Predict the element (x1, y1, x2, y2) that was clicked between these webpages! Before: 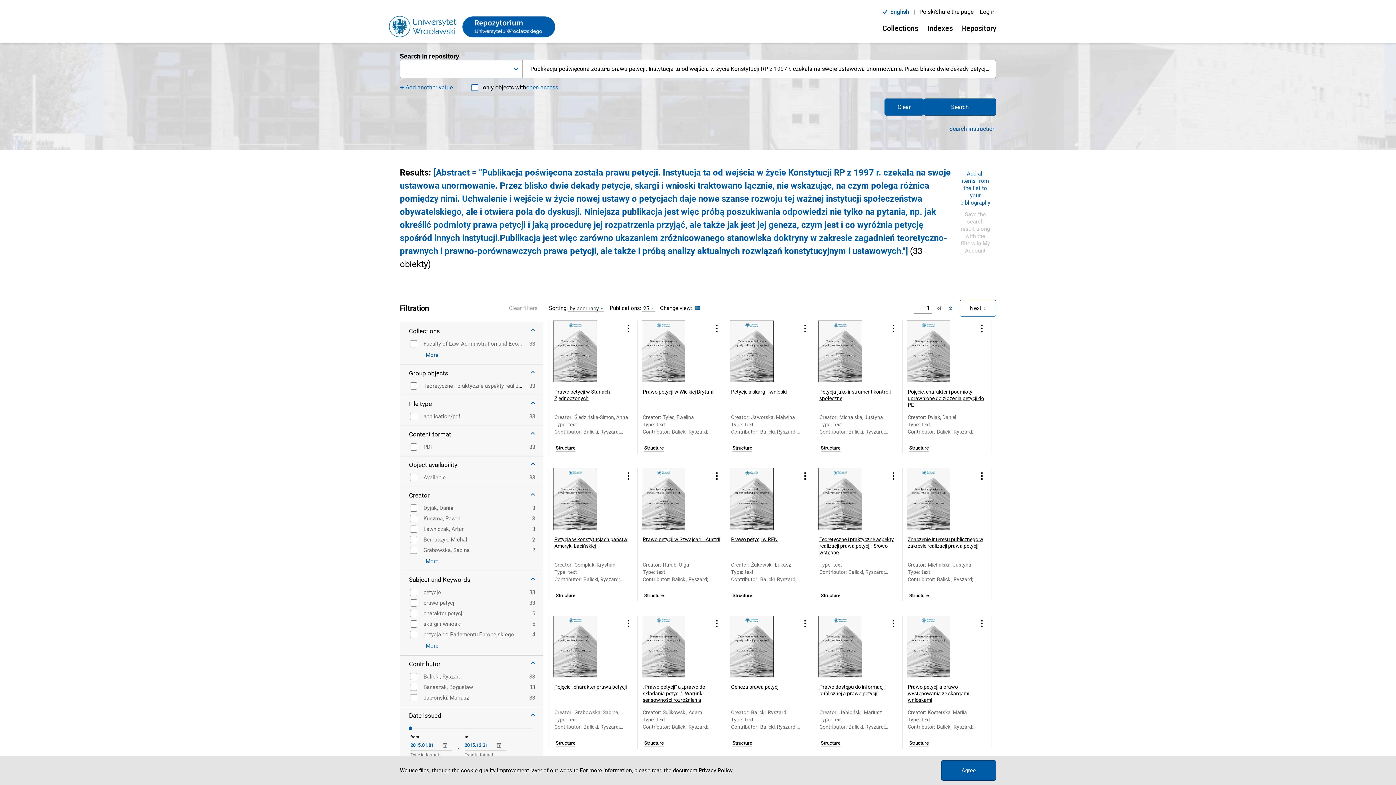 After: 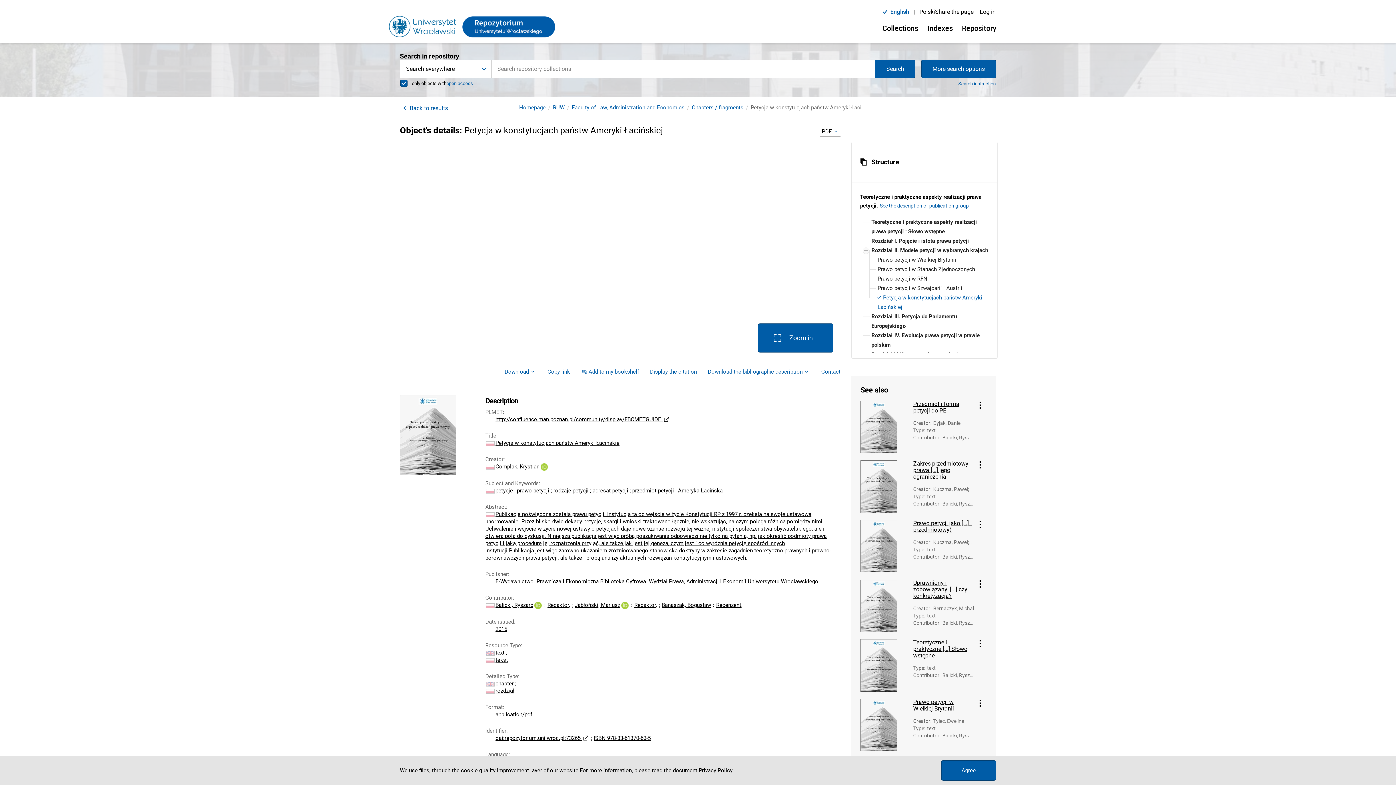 Action: bbox: (553, 455, 615, 517)